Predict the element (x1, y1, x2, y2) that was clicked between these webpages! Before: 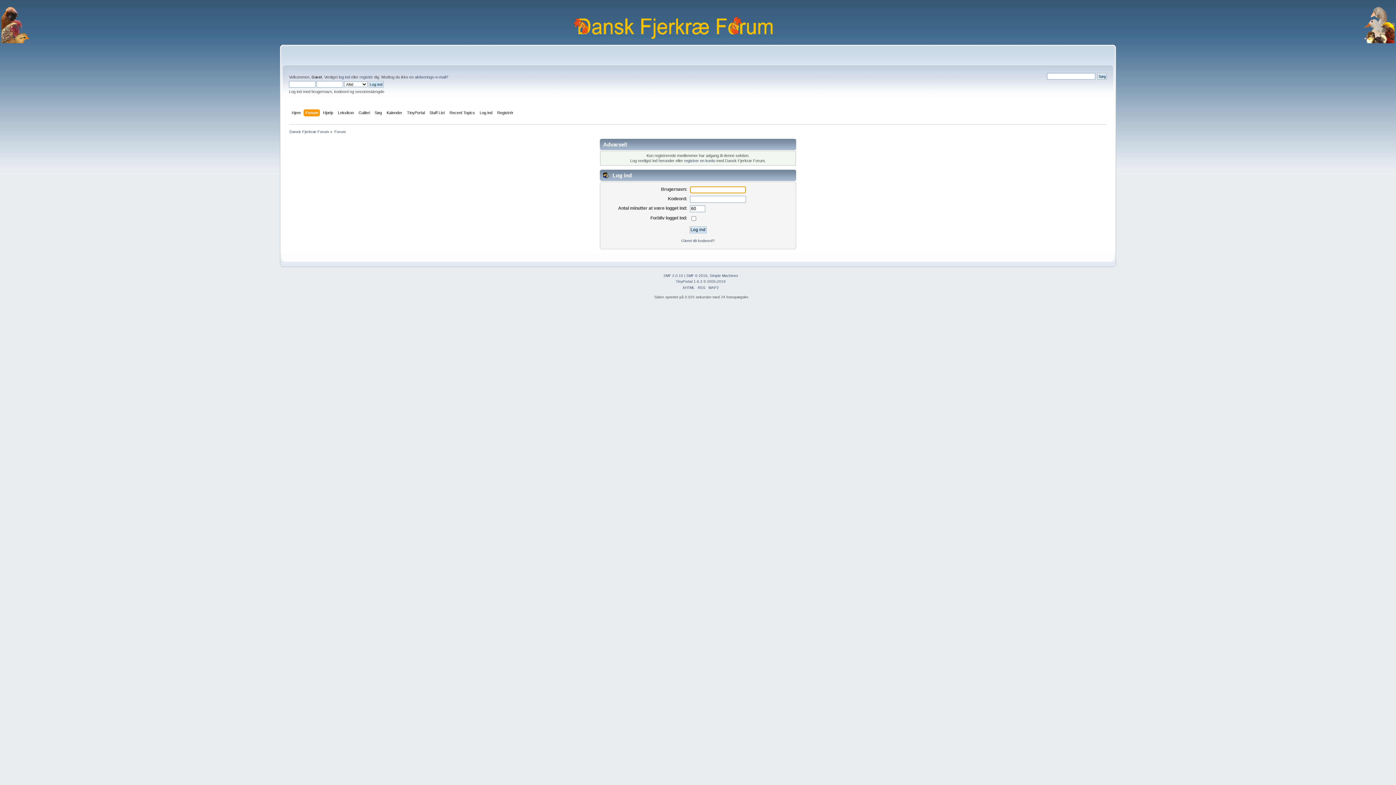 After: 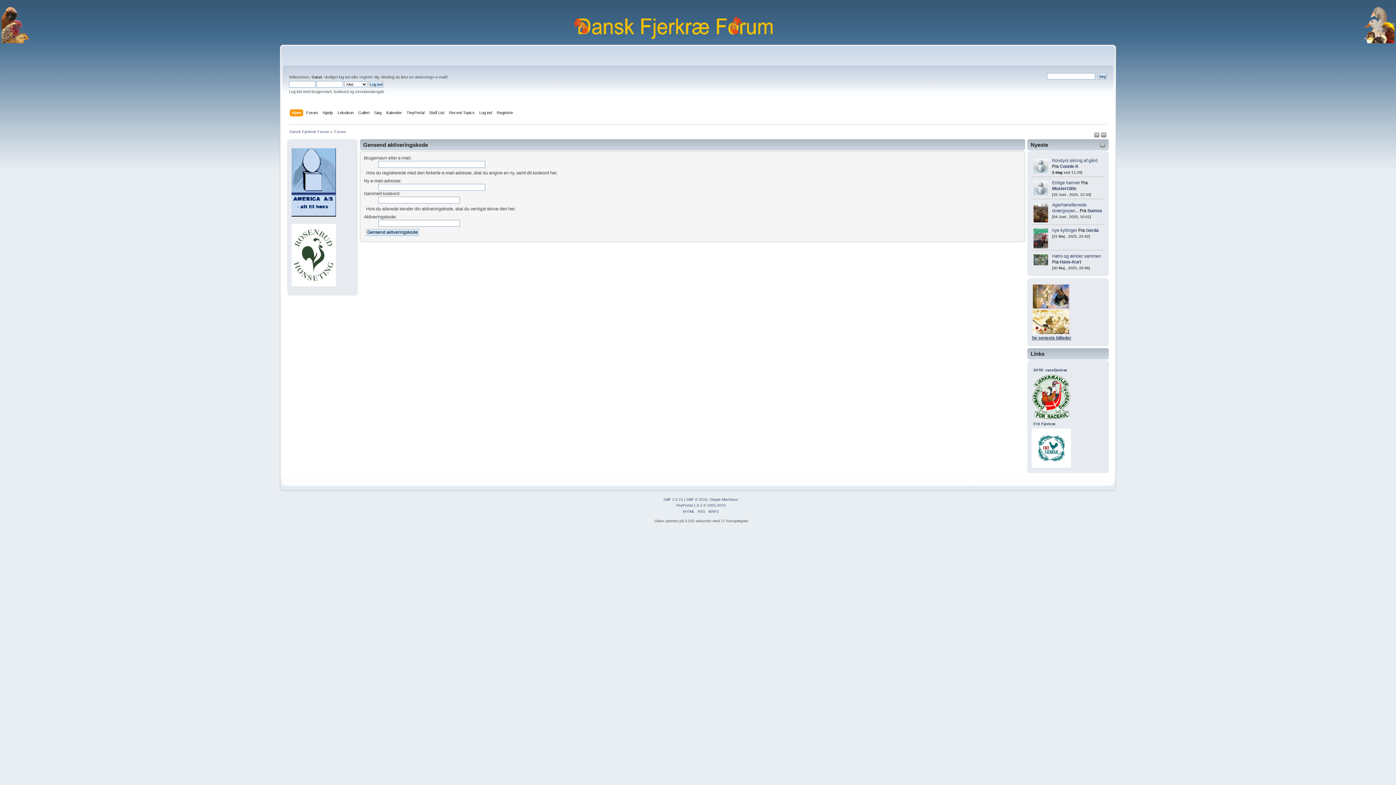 Action: bbox: (414, 74, 448, 79) label: aktiverings-e-mail?